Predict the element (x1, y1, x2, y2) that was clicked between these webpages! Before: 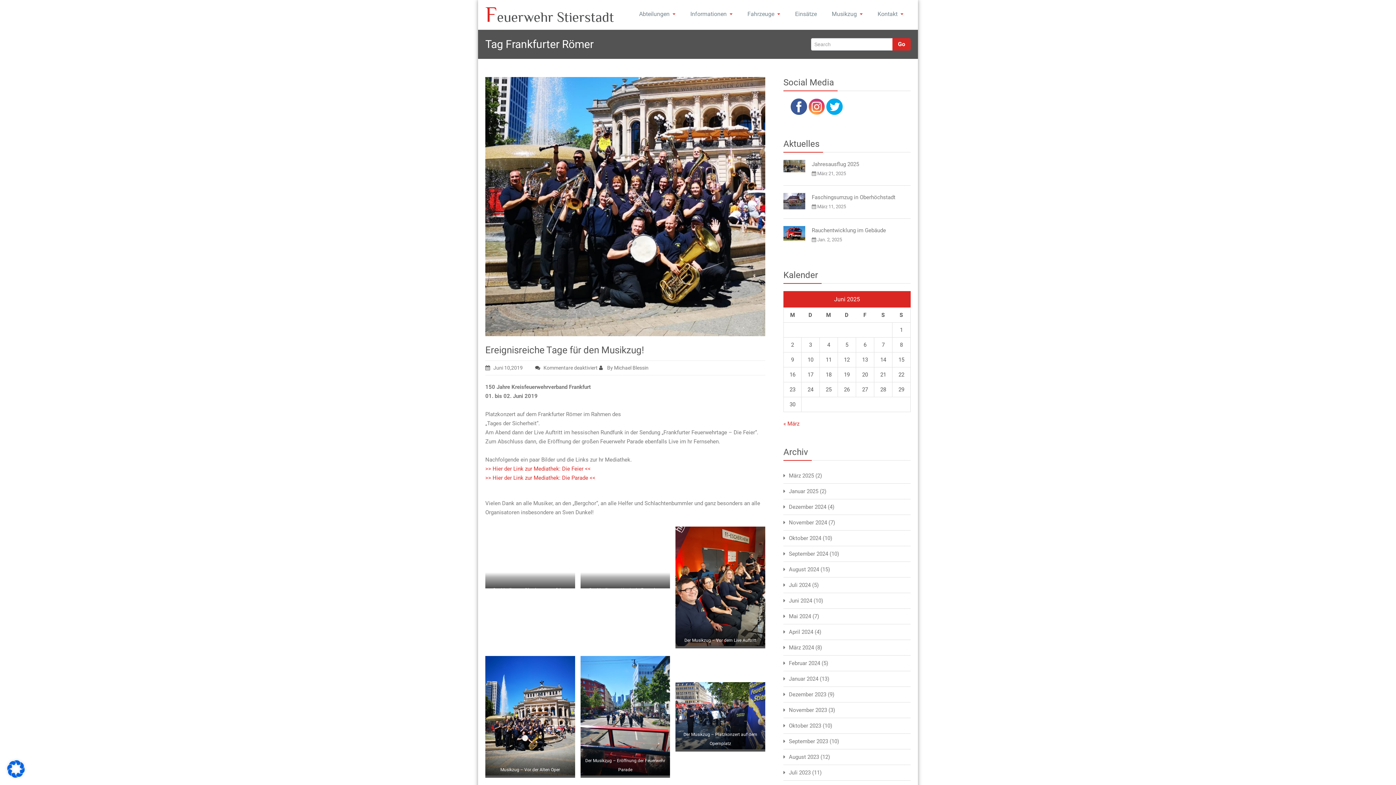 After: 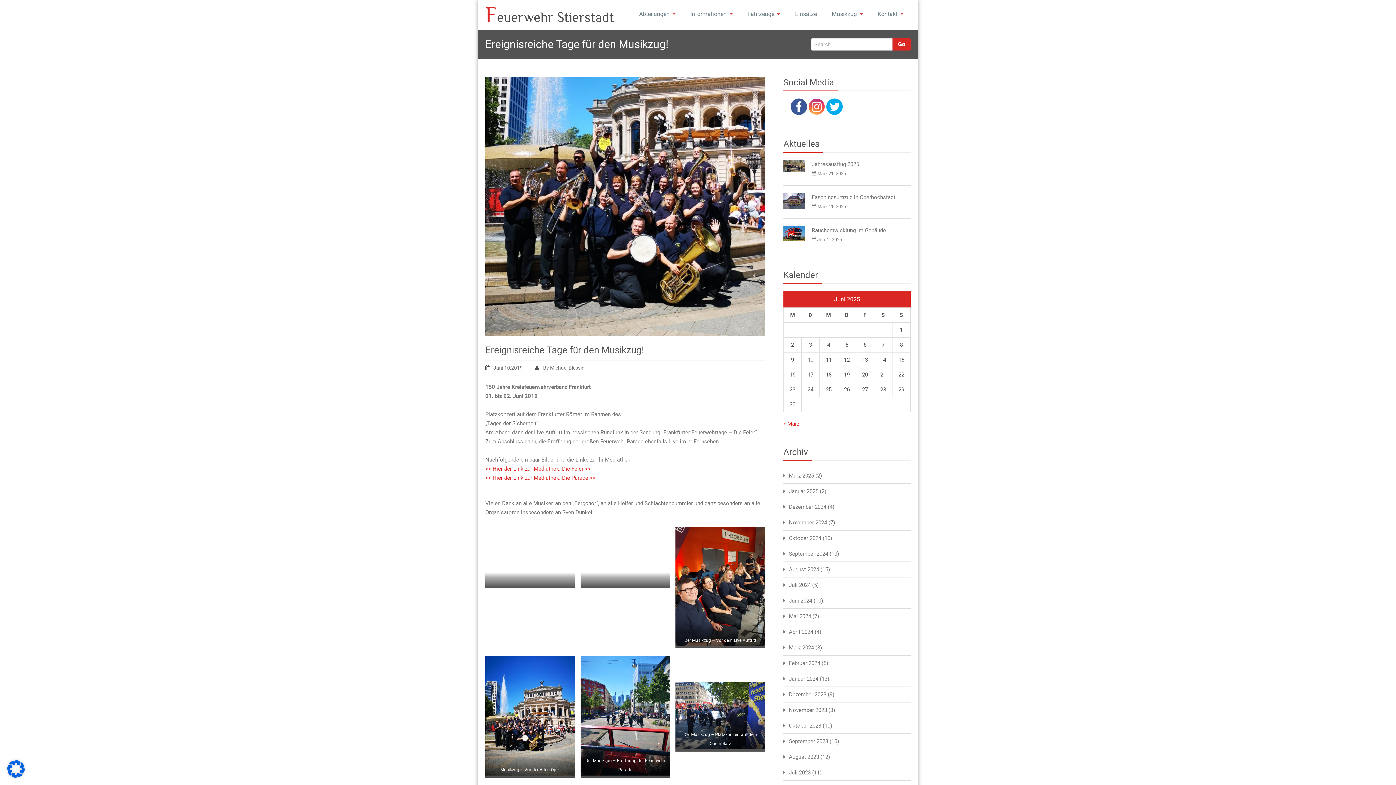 Action: bbox: (535, 365, 597, 370) label: Kommentare deaktiviert
für Ereignisreiche Tage für den Musikzug!